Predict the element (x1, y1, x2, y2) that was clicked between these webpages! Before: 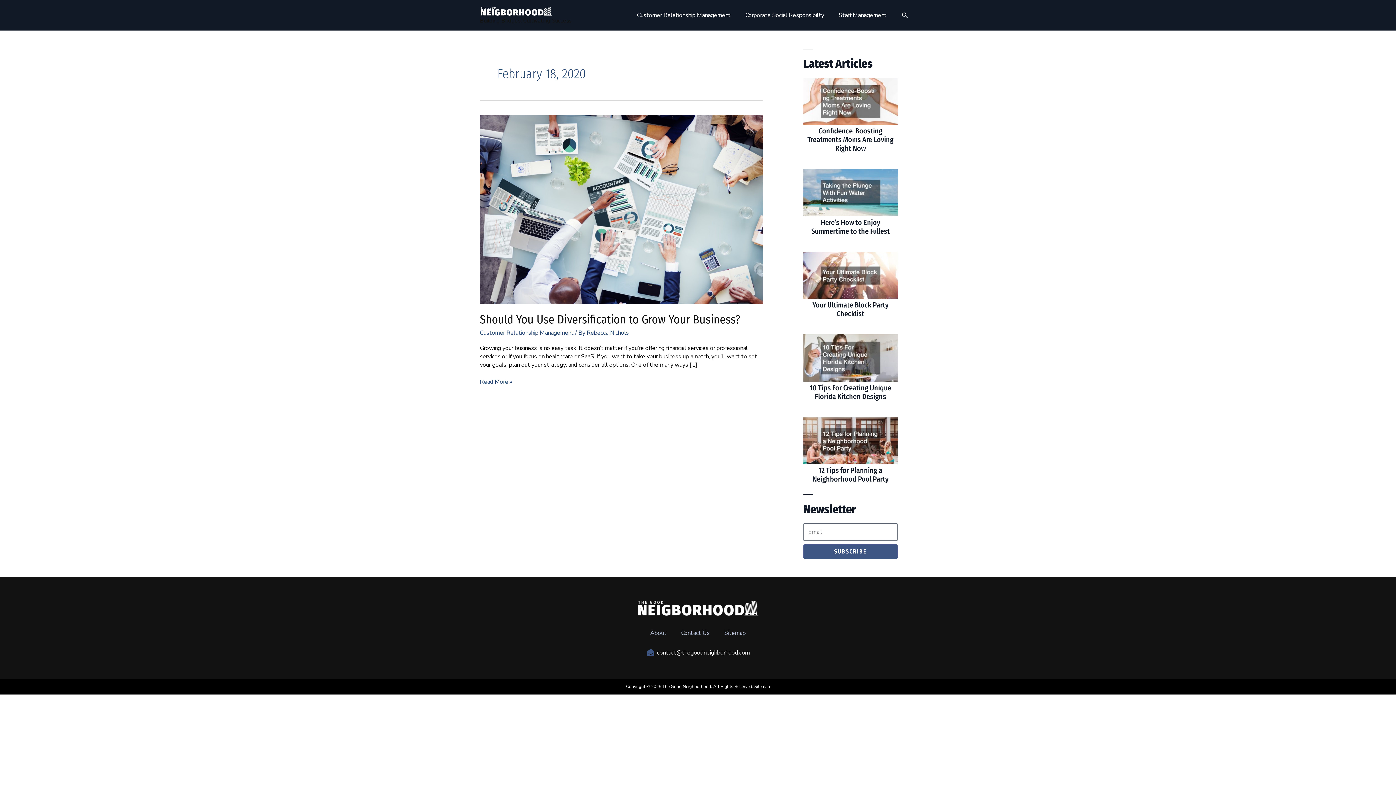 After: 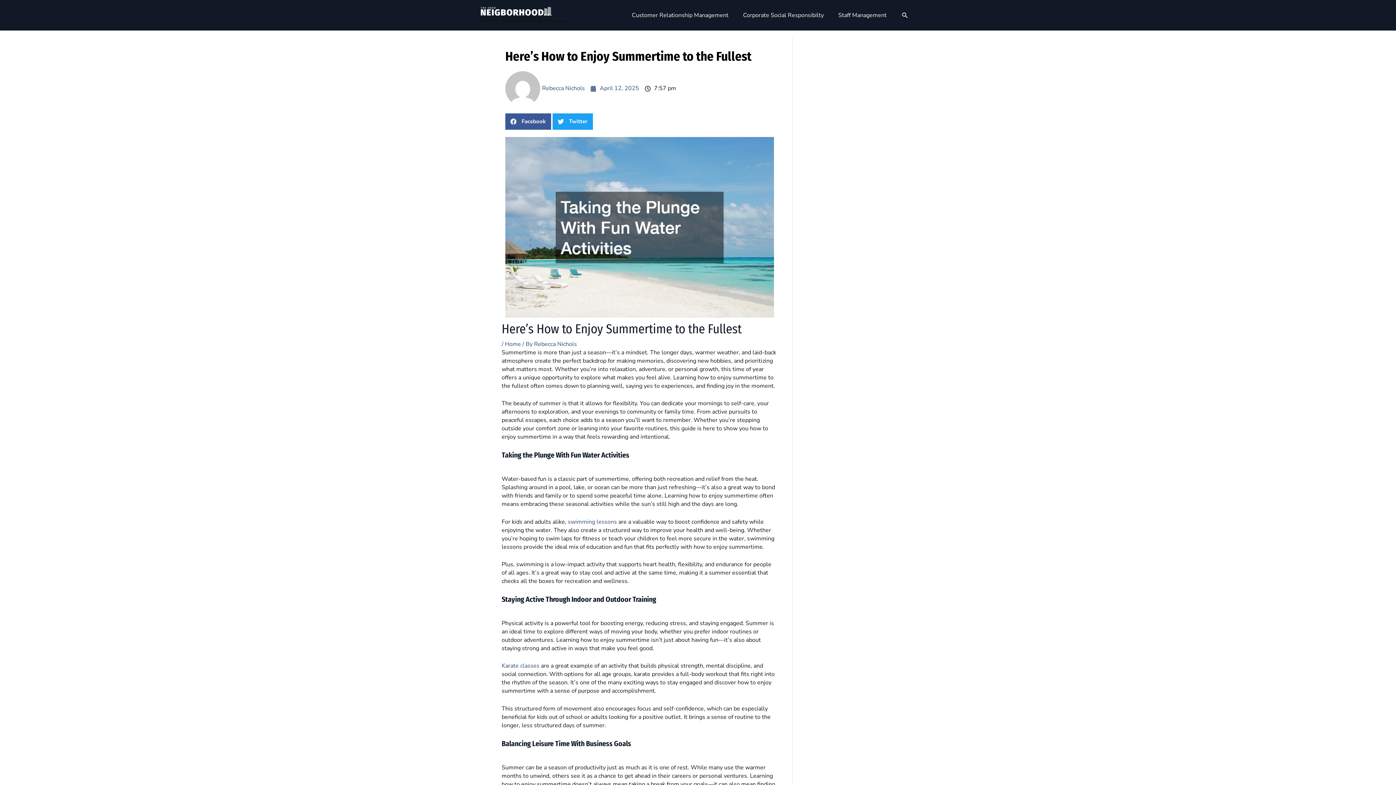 Action: label: Here’s How to Enjoy Summertime to the Fullest bbox: (811, 218, 890, 235)